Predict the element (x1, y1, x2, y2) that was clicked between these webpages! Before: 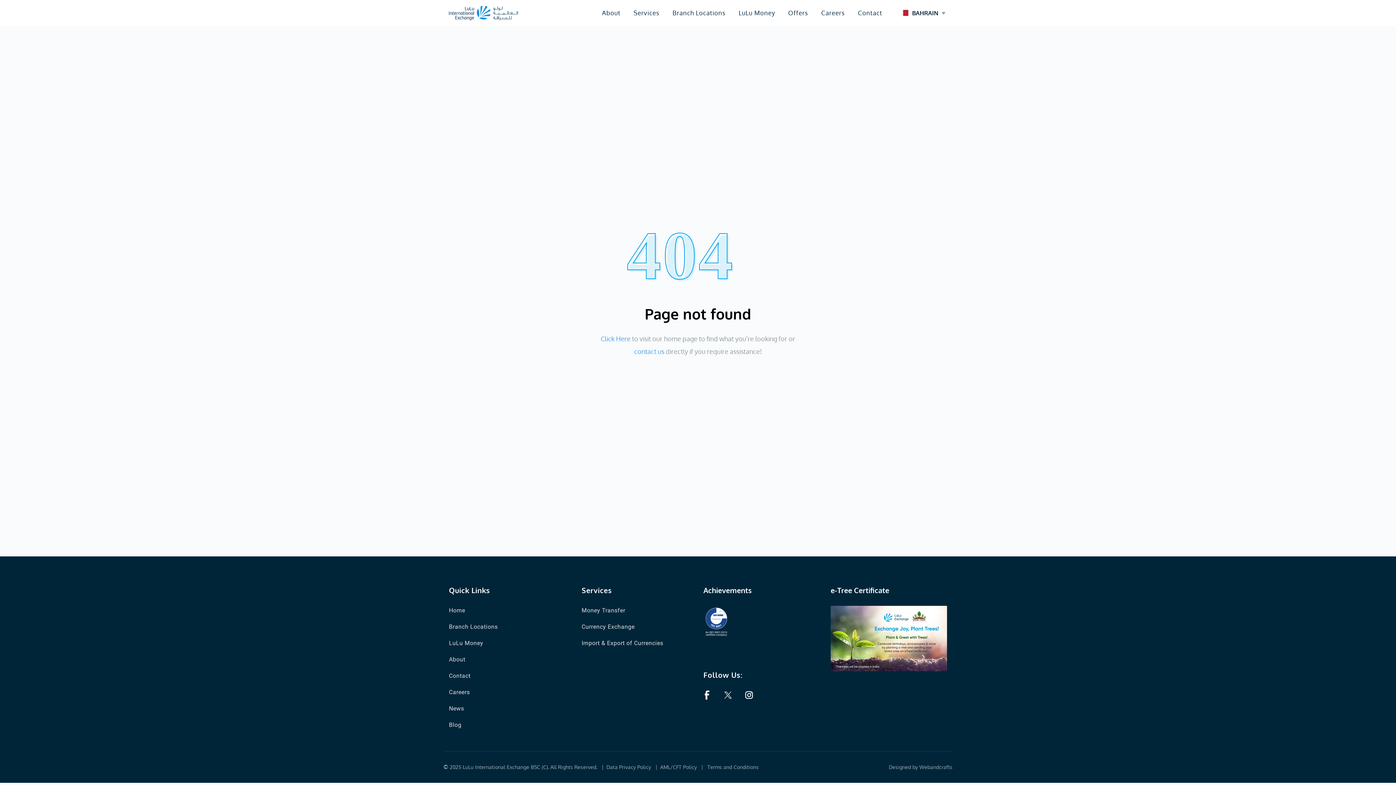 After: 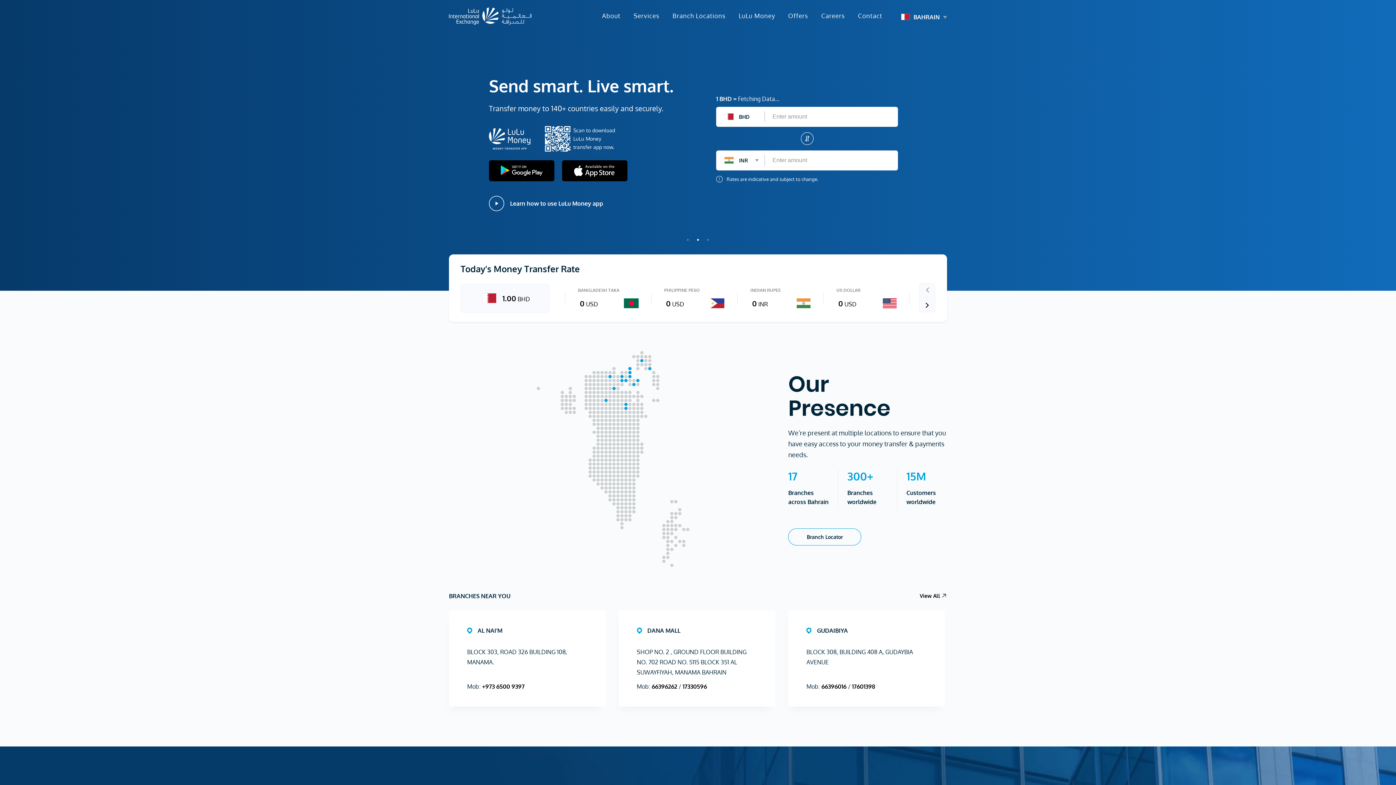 Action: bbox: (449, 5, 518, 20)